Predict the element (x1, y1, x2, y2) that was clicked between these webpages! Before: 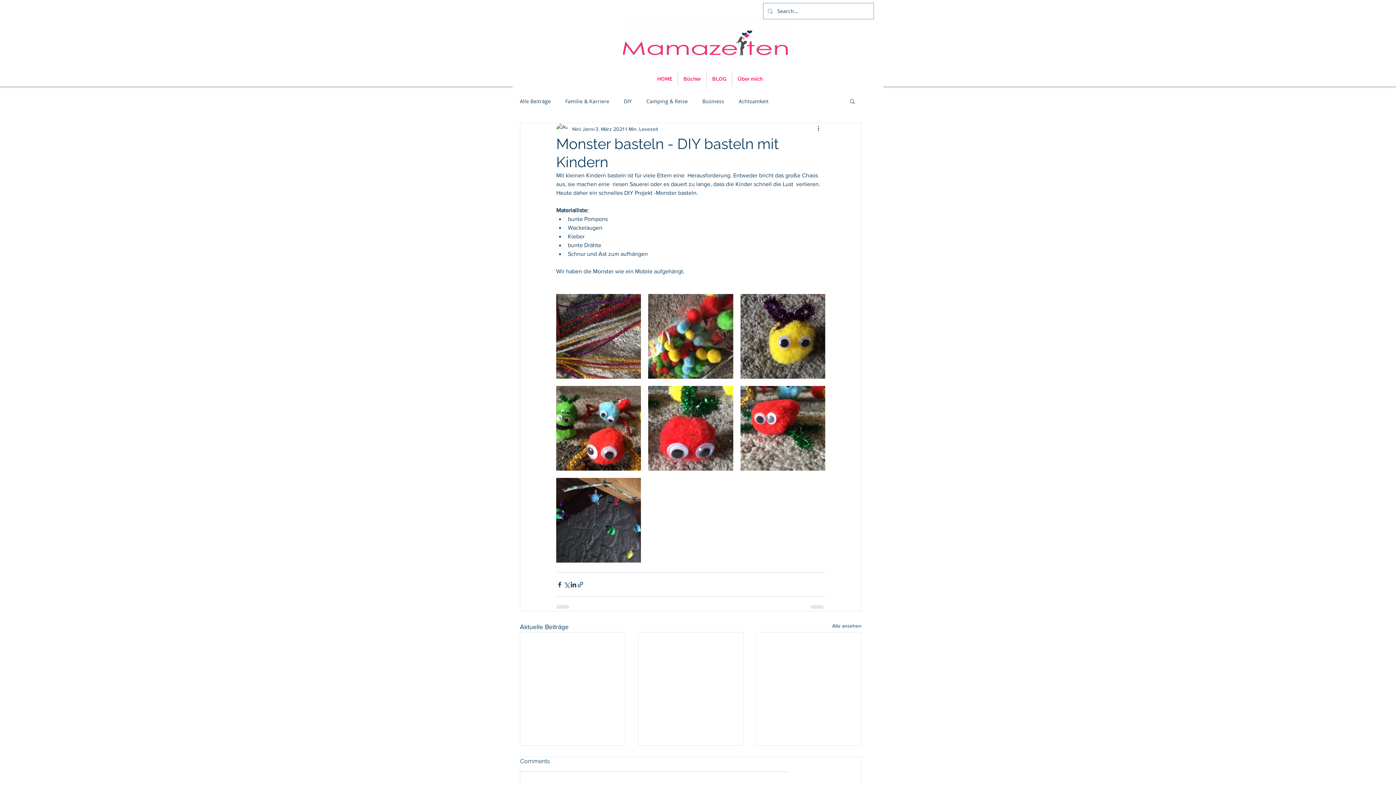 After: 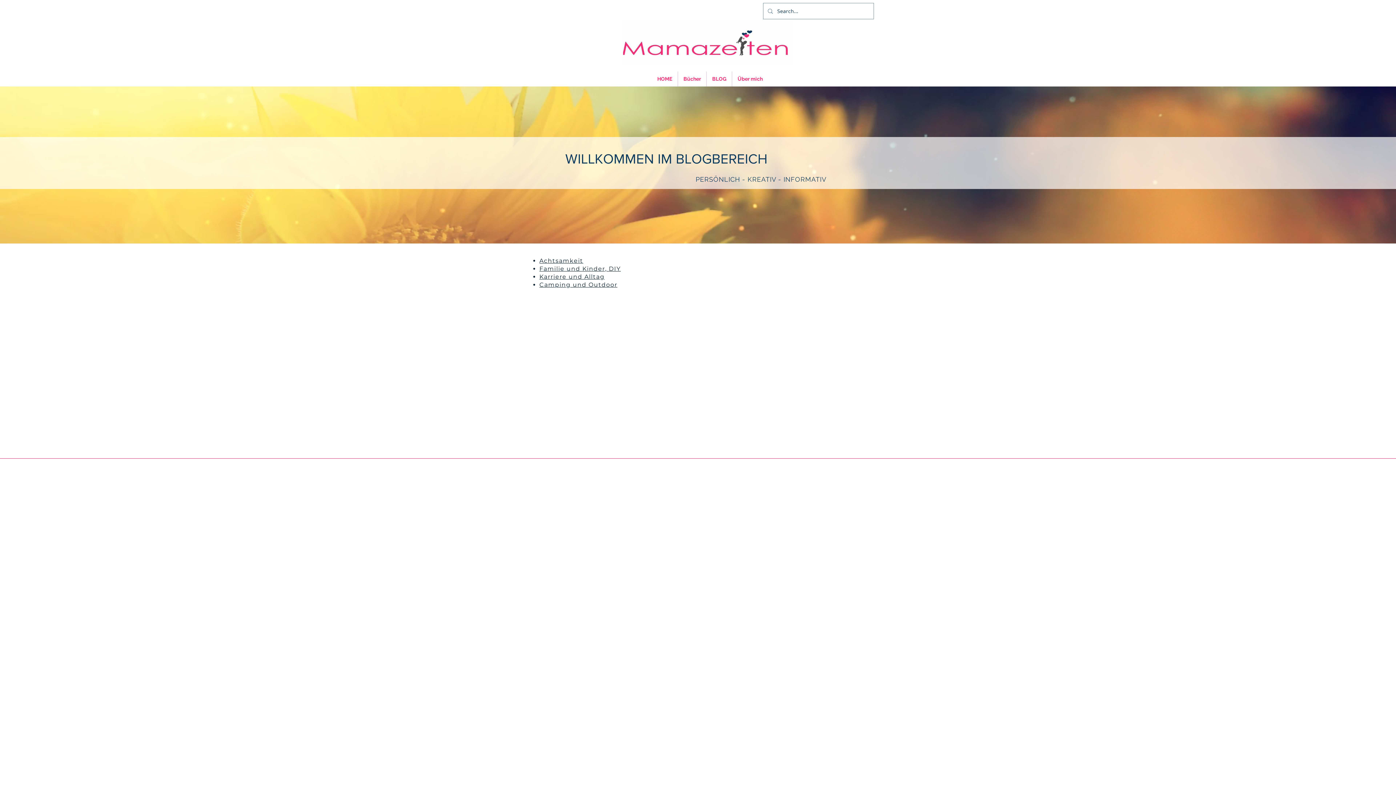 Action: bbox: (702, 97, 724, 104) label: Business